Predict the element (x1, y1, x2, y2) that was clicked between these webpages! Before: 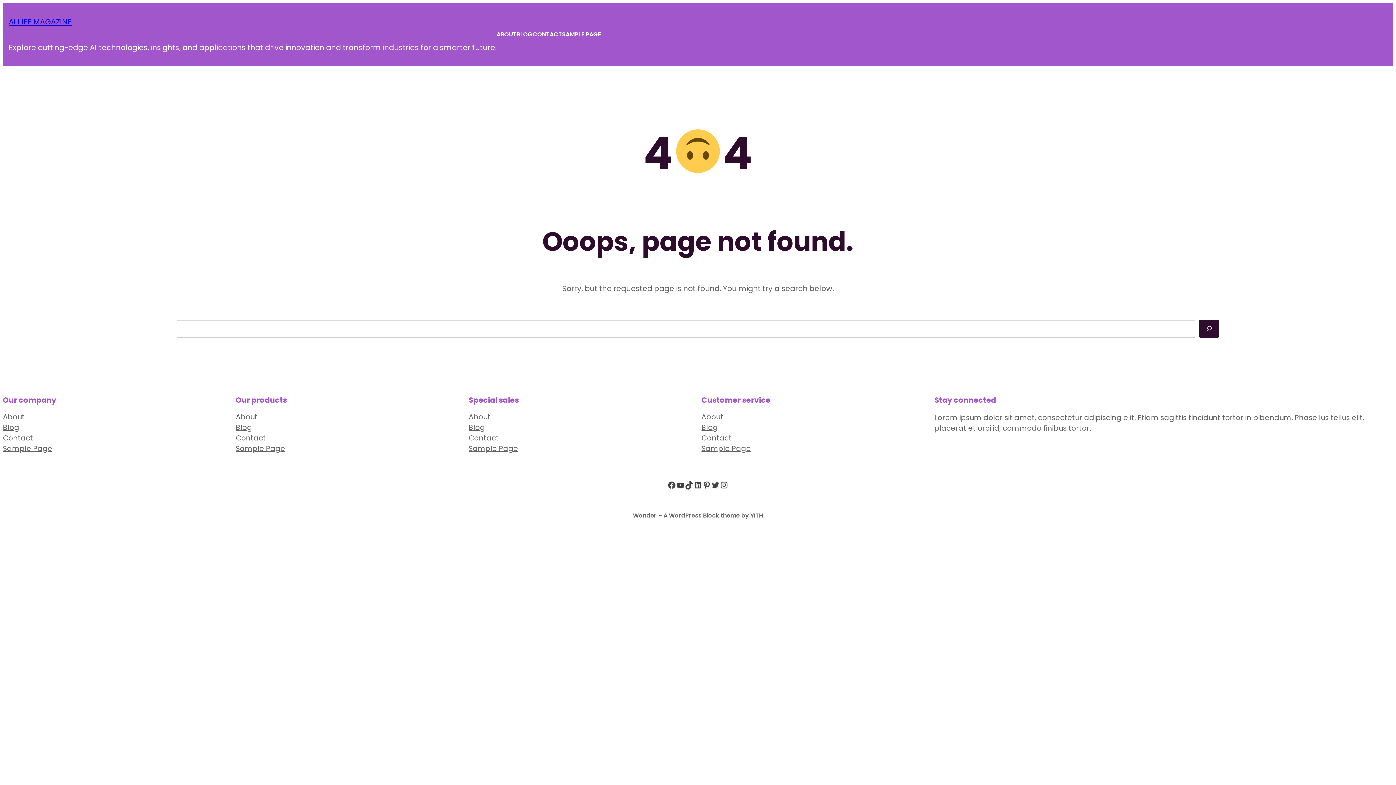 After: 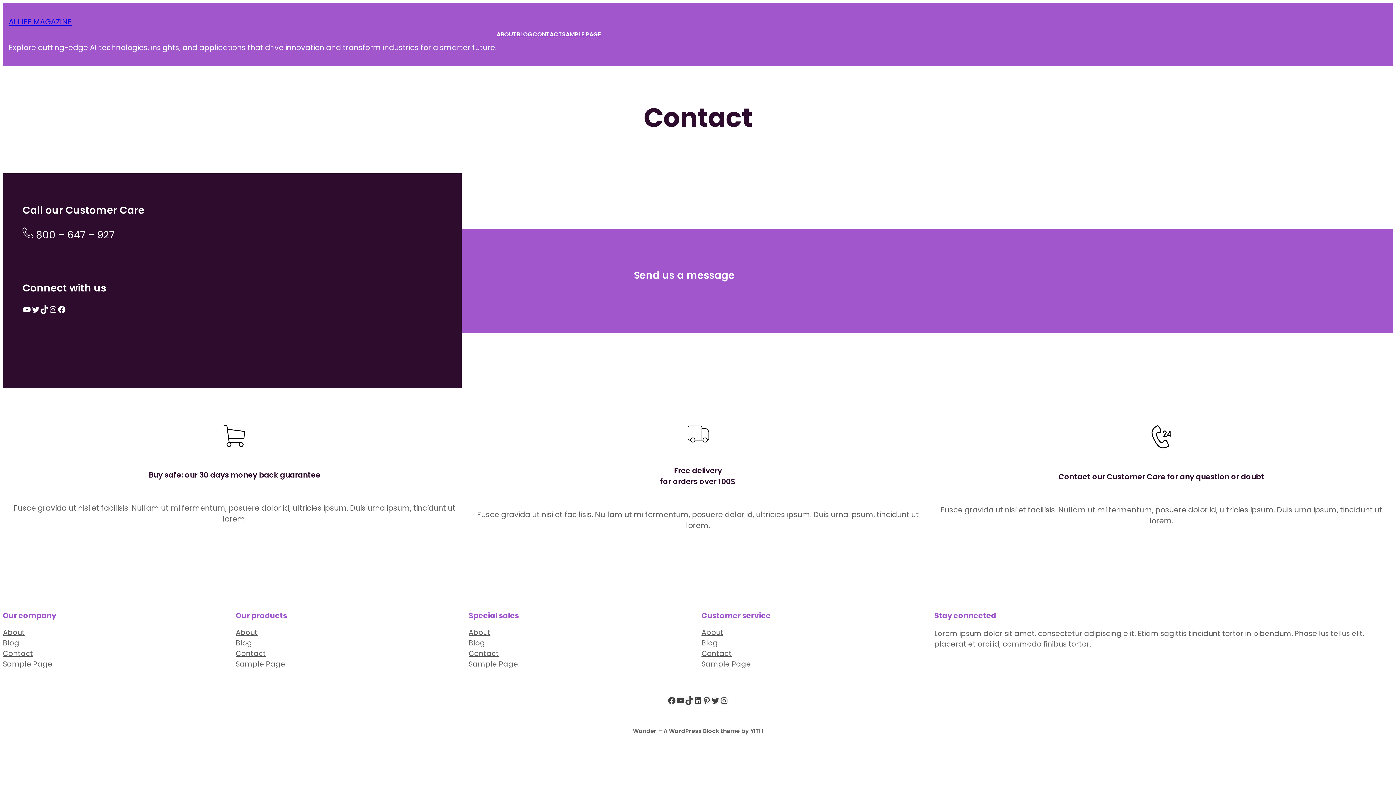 Action: bbox: (235, 433, 266, 443) label: Contact